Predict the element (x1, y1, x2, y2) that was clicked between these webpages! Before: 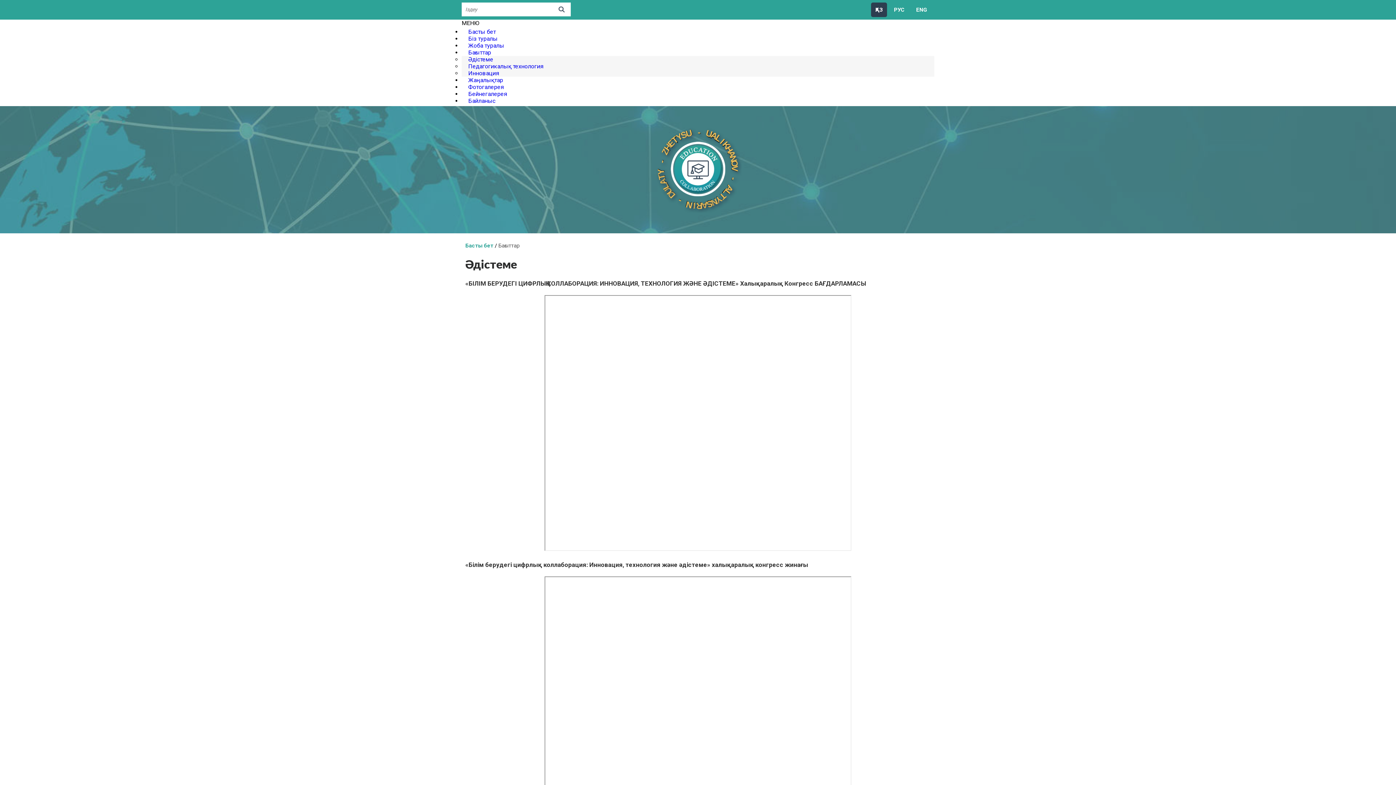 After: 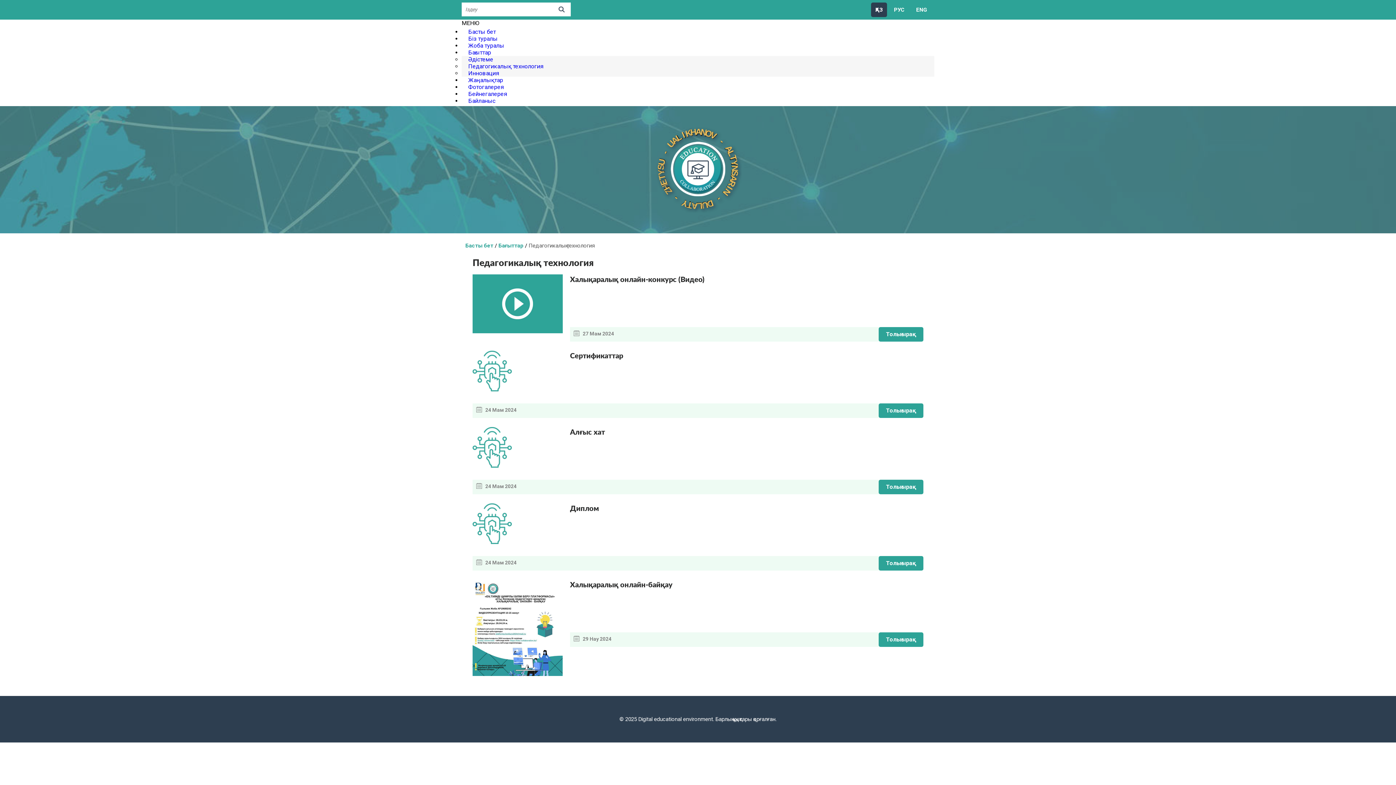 Action: bbox: (461, 57, 549, 75) label: Педагогикалық технология